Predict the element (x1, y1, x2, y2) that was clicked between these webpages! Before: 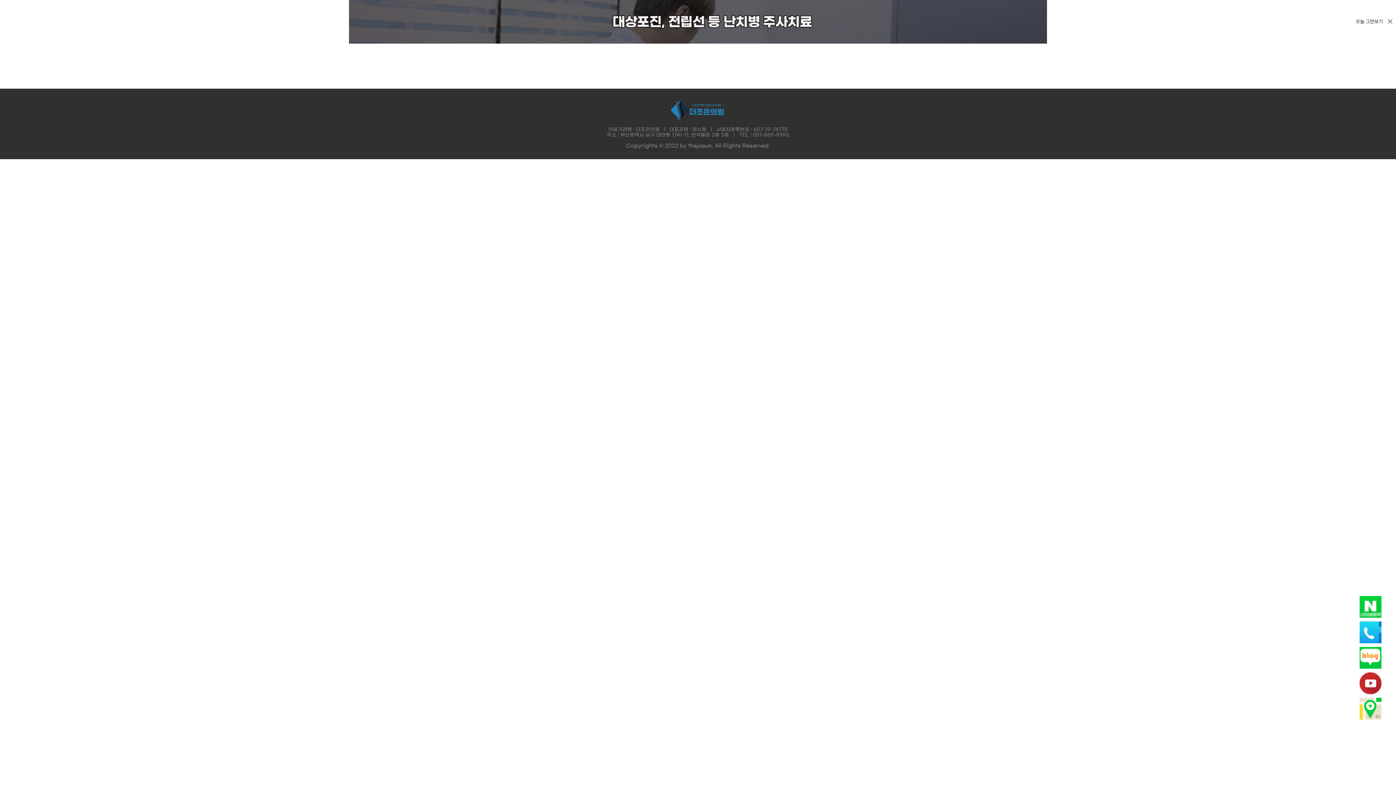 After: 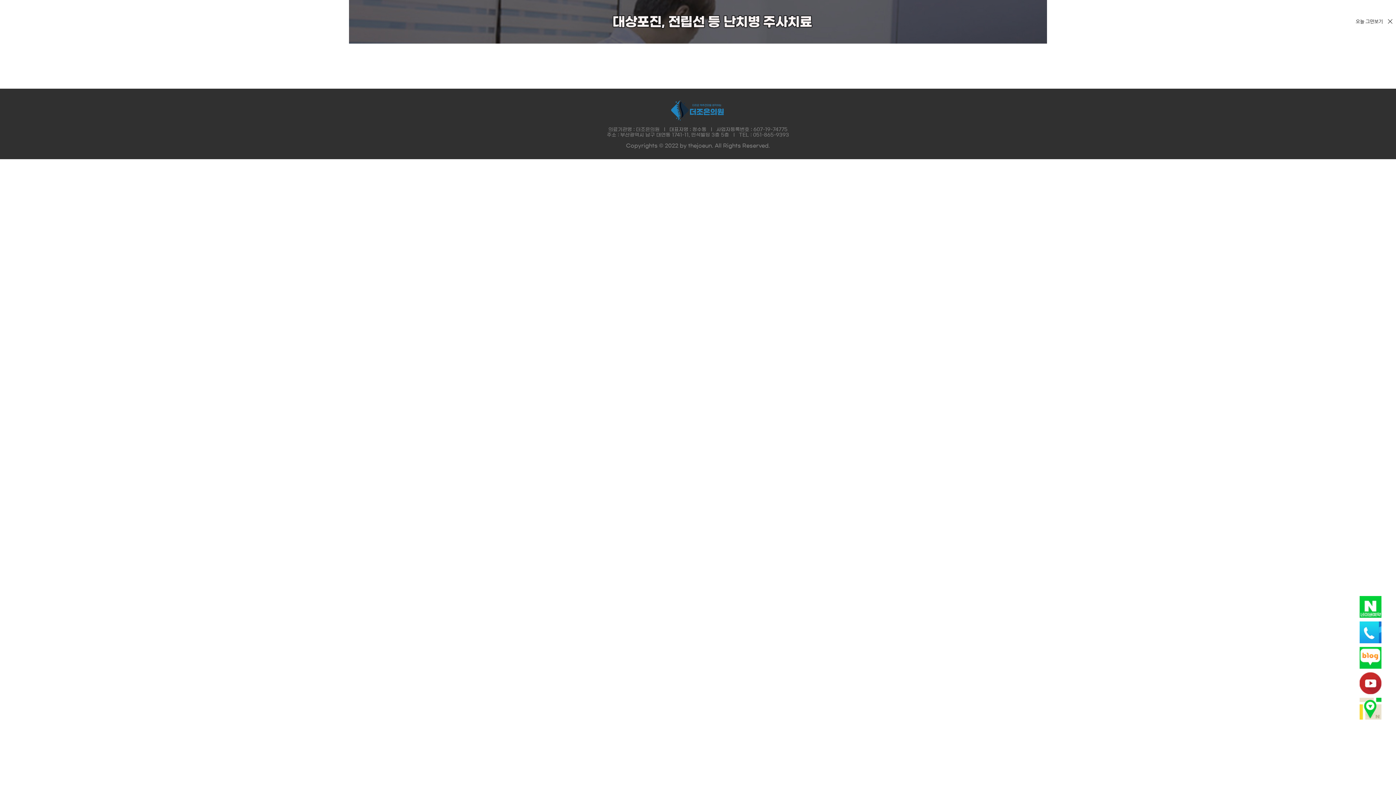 Action: bbox: (1360, 647, 1381, 669)